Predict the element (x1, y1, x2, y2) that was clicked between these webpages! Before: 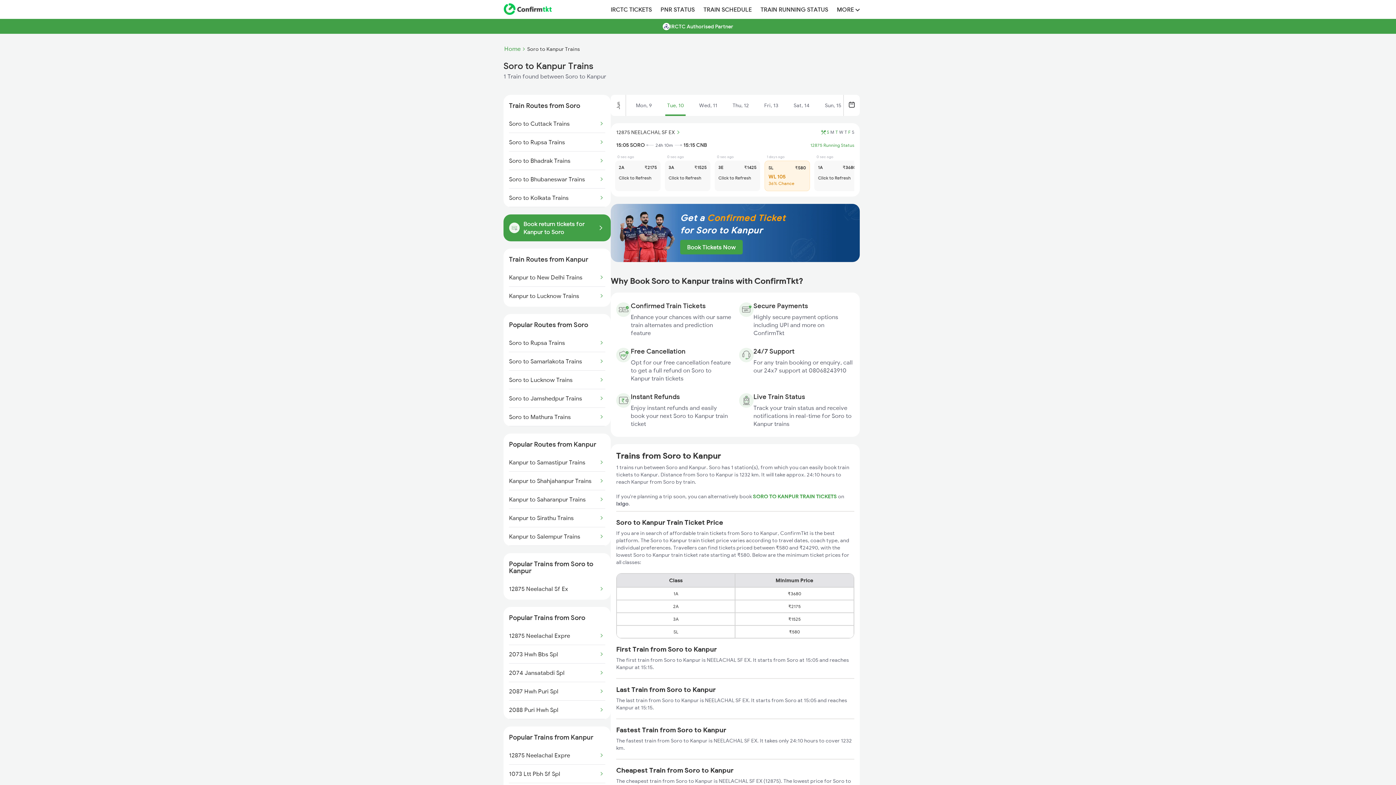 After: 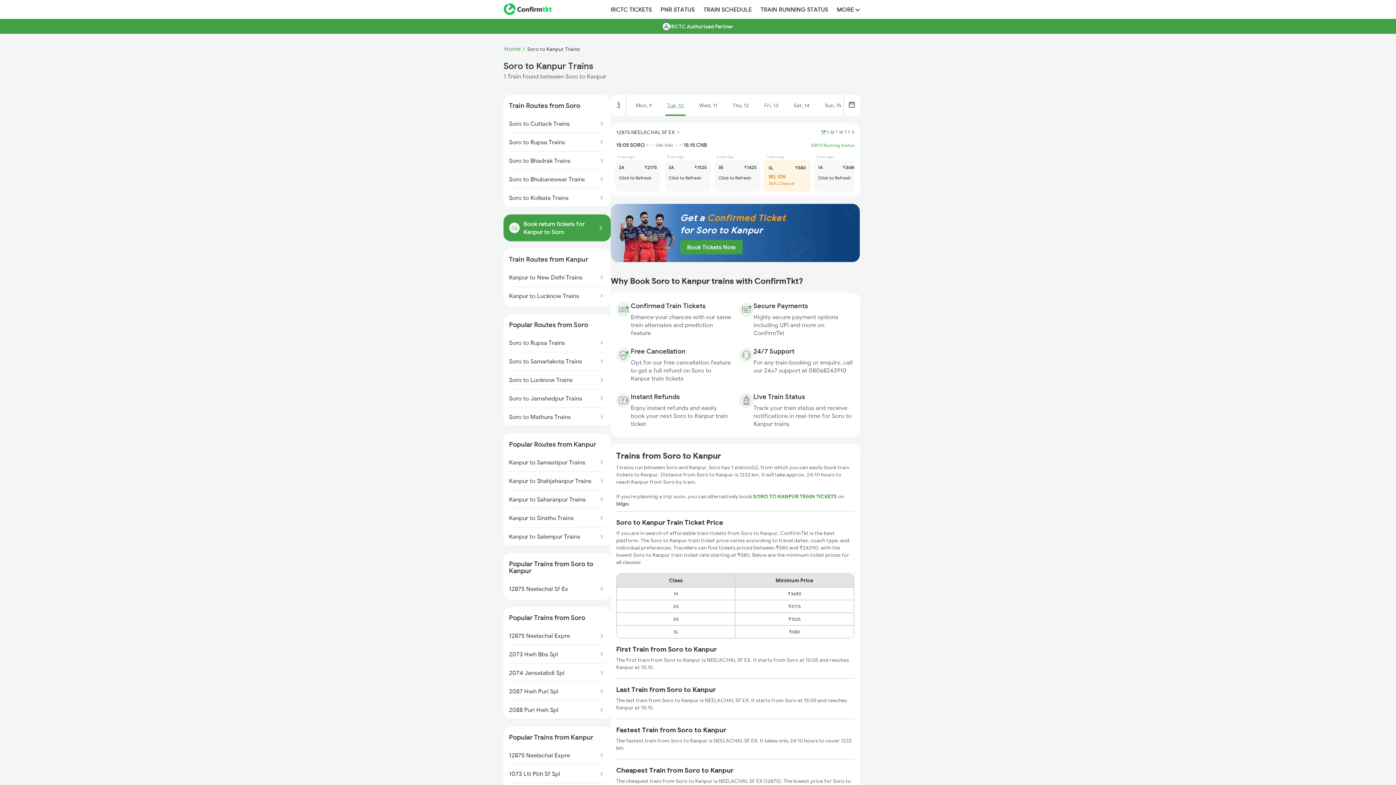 Action: bbox: (665, 94, 685, 116) label: Tue, 10